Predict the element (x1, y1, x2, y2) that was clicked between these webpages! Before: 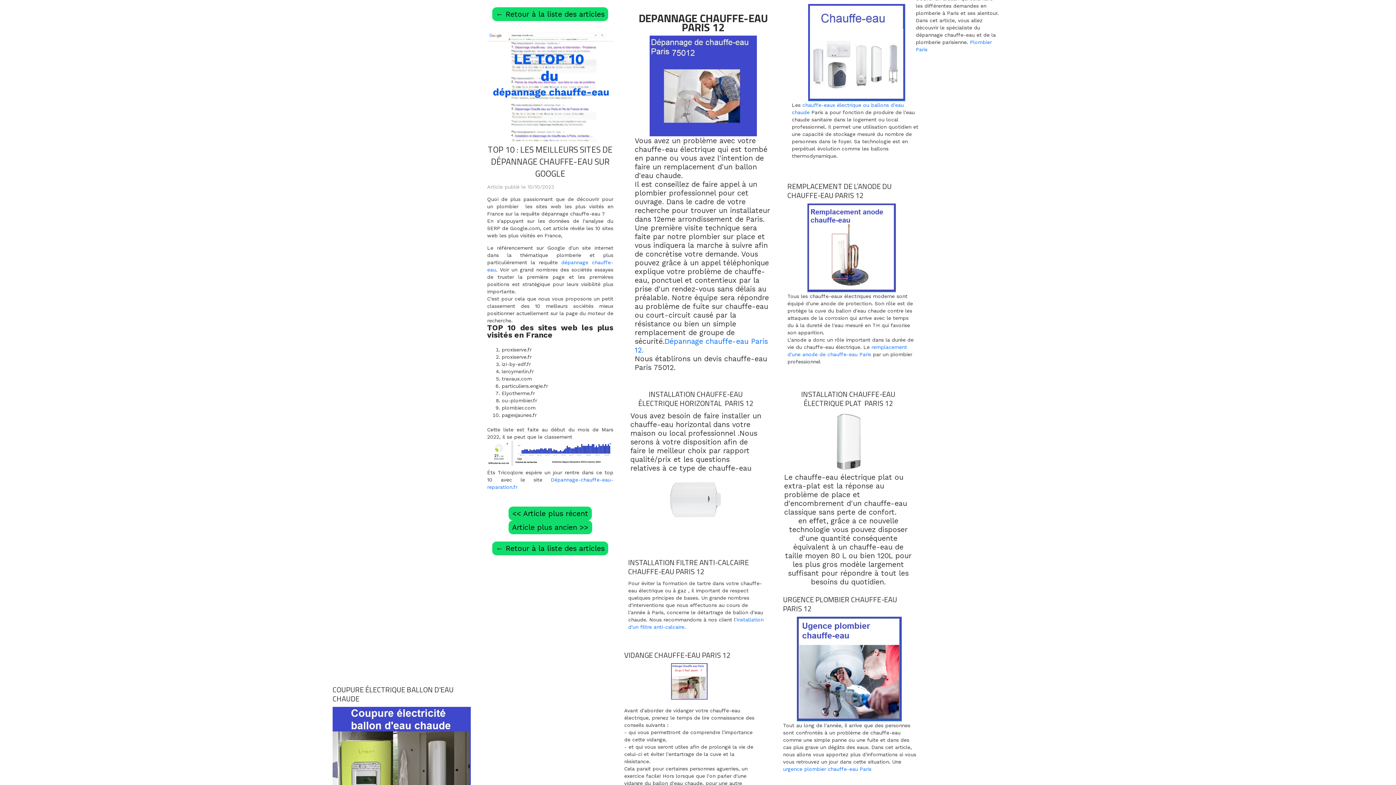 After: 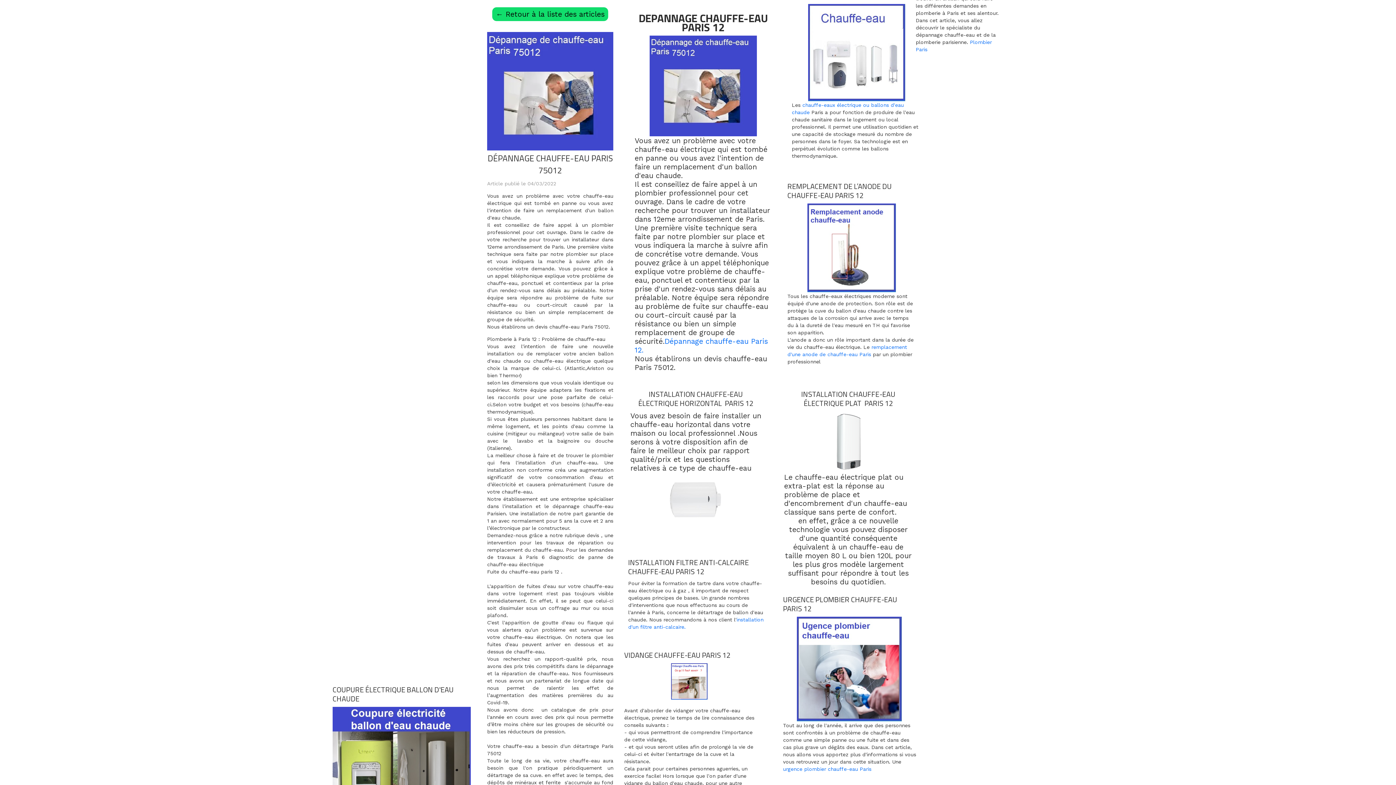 Action: label: Dépannage chauffe-eau Paris 12. bbox: (634, 336, 768, 354)